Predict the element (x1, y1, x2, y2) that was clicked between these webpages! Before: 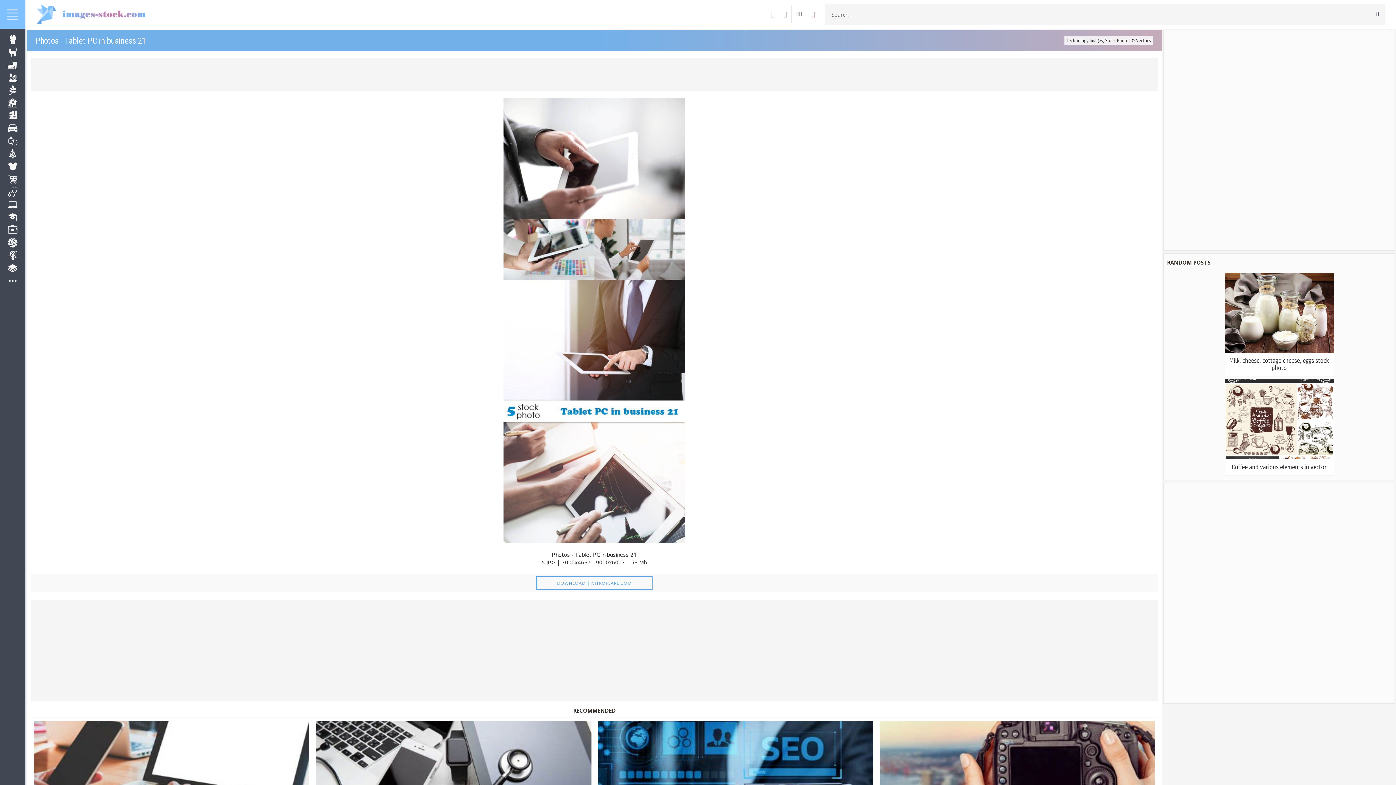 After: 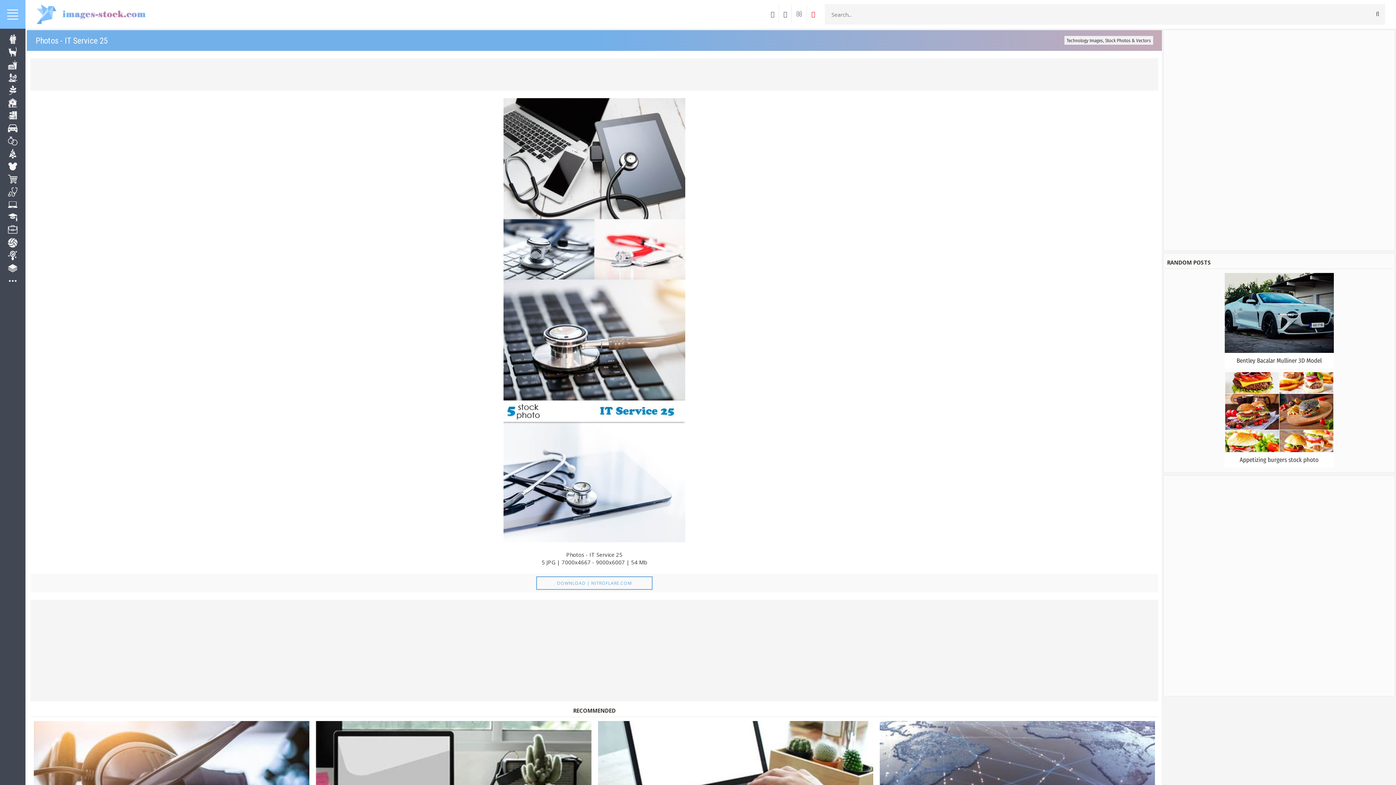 Action: bbox: (315, 756, 592, 764)